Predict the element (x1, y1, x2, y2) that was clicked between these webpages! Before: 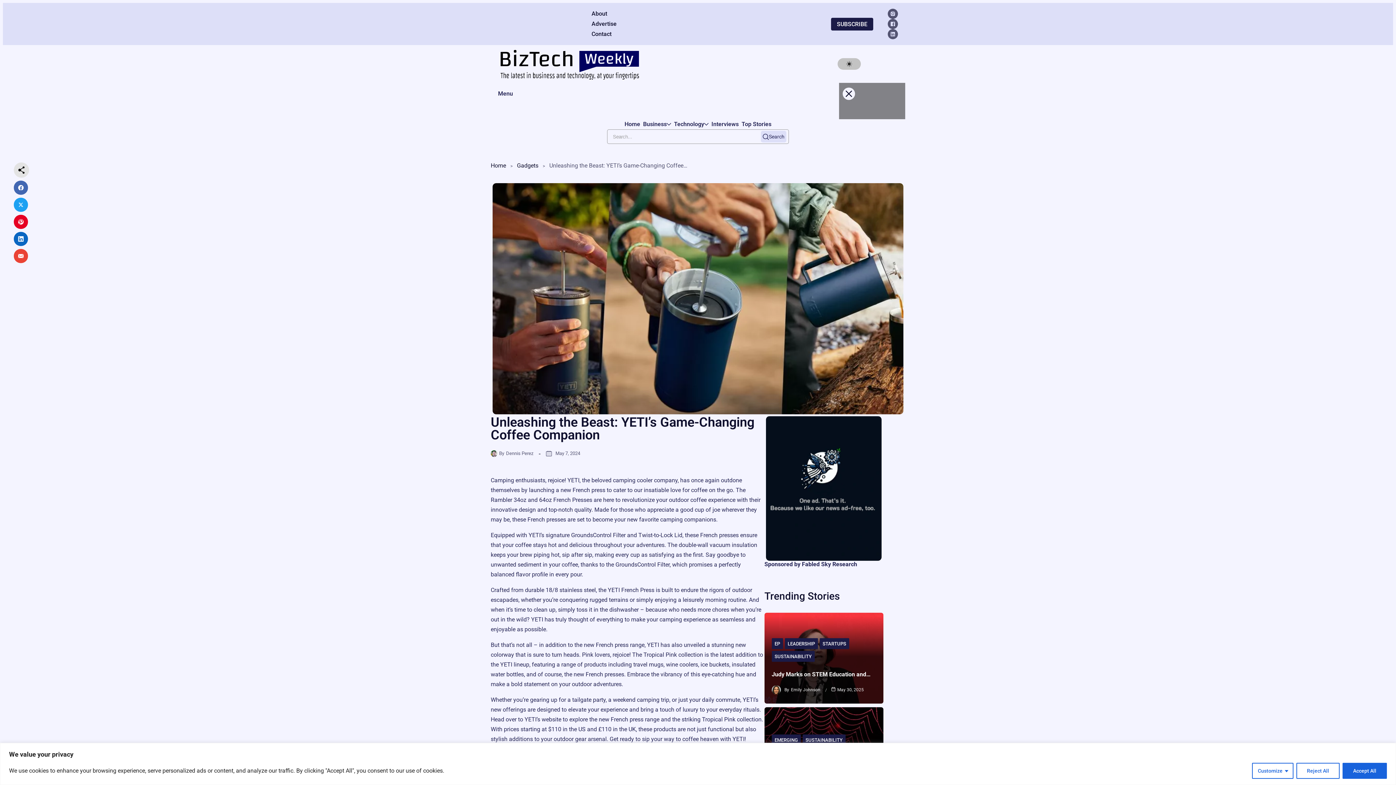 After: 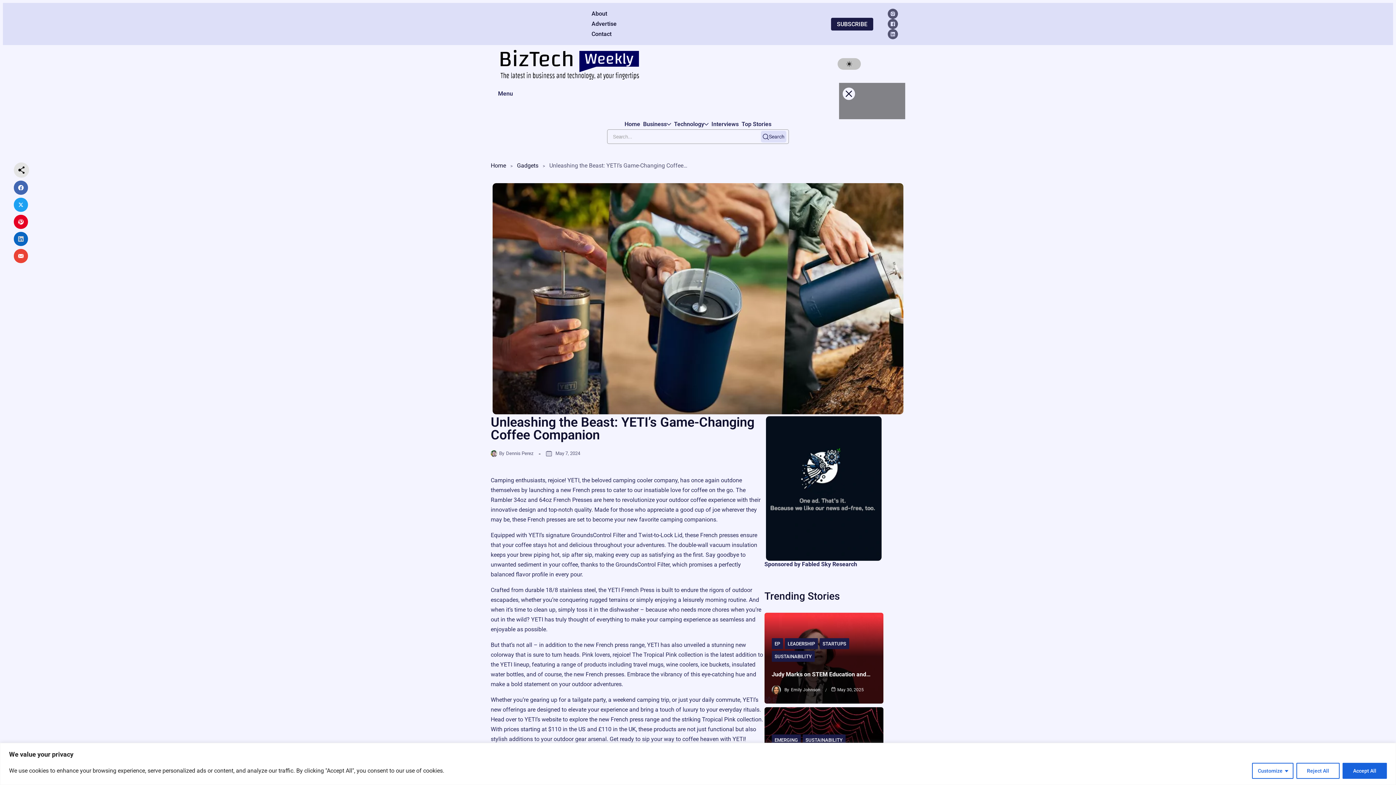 Action: bbox: (13, 232, 28, 246)